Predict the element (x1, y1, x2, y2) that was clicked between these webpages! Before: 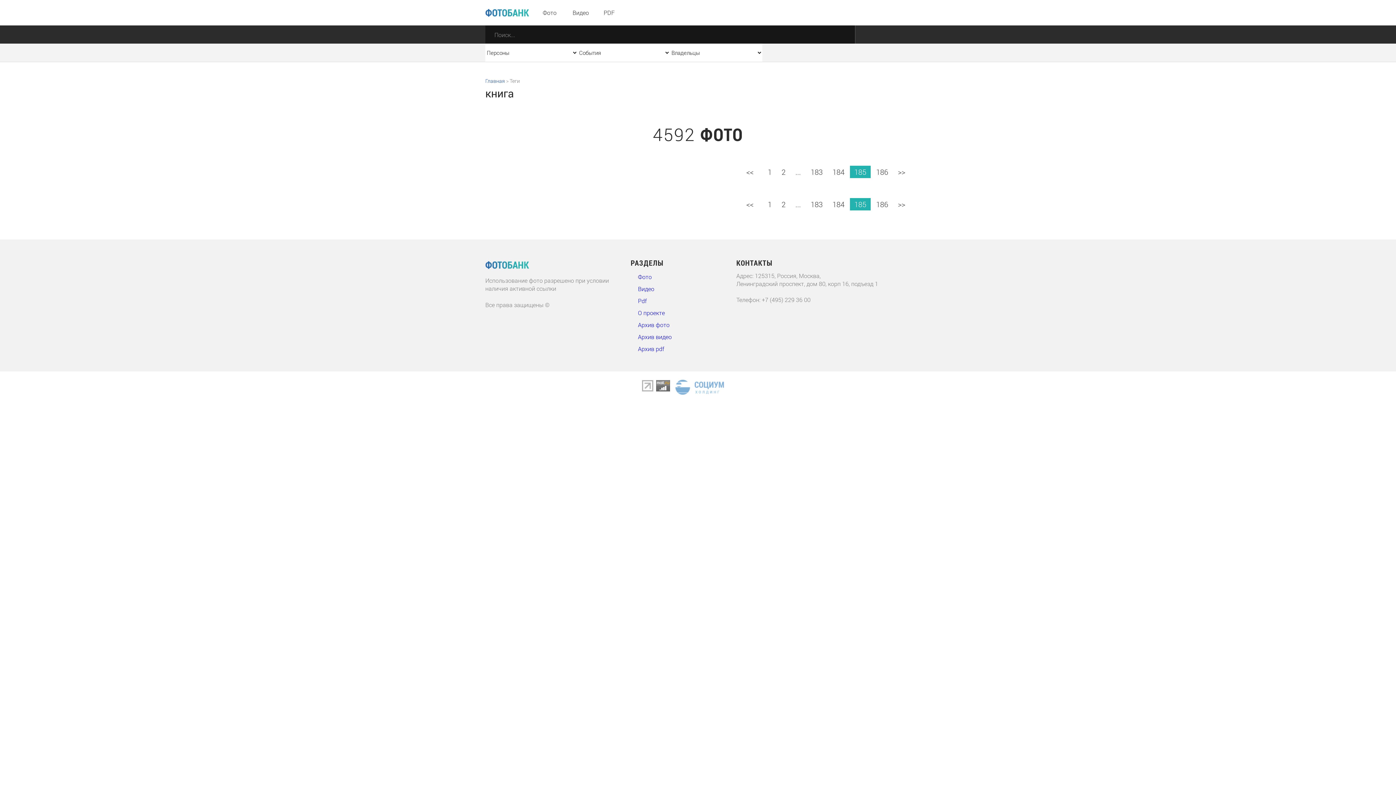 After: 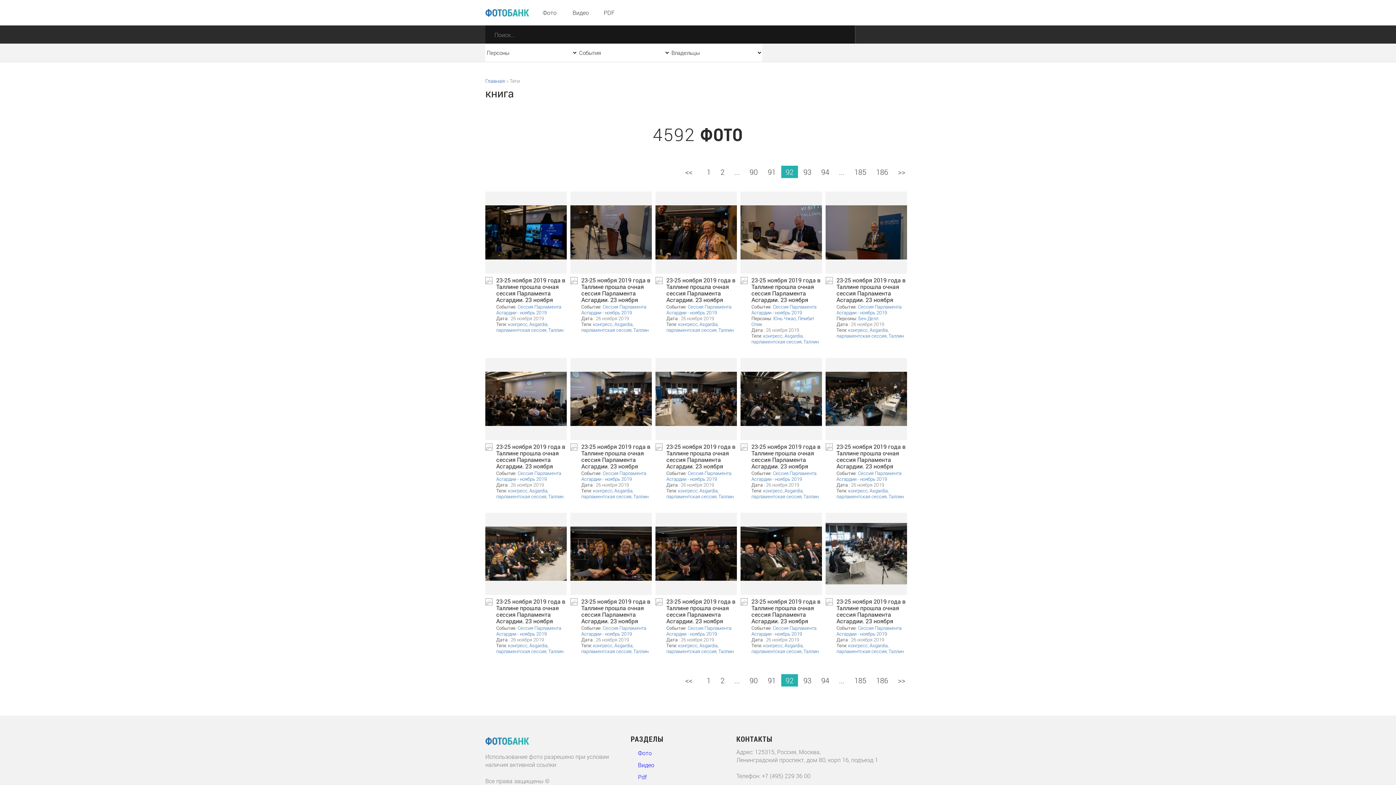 Action: label: ... bbox: (791, 165, 805, 178)